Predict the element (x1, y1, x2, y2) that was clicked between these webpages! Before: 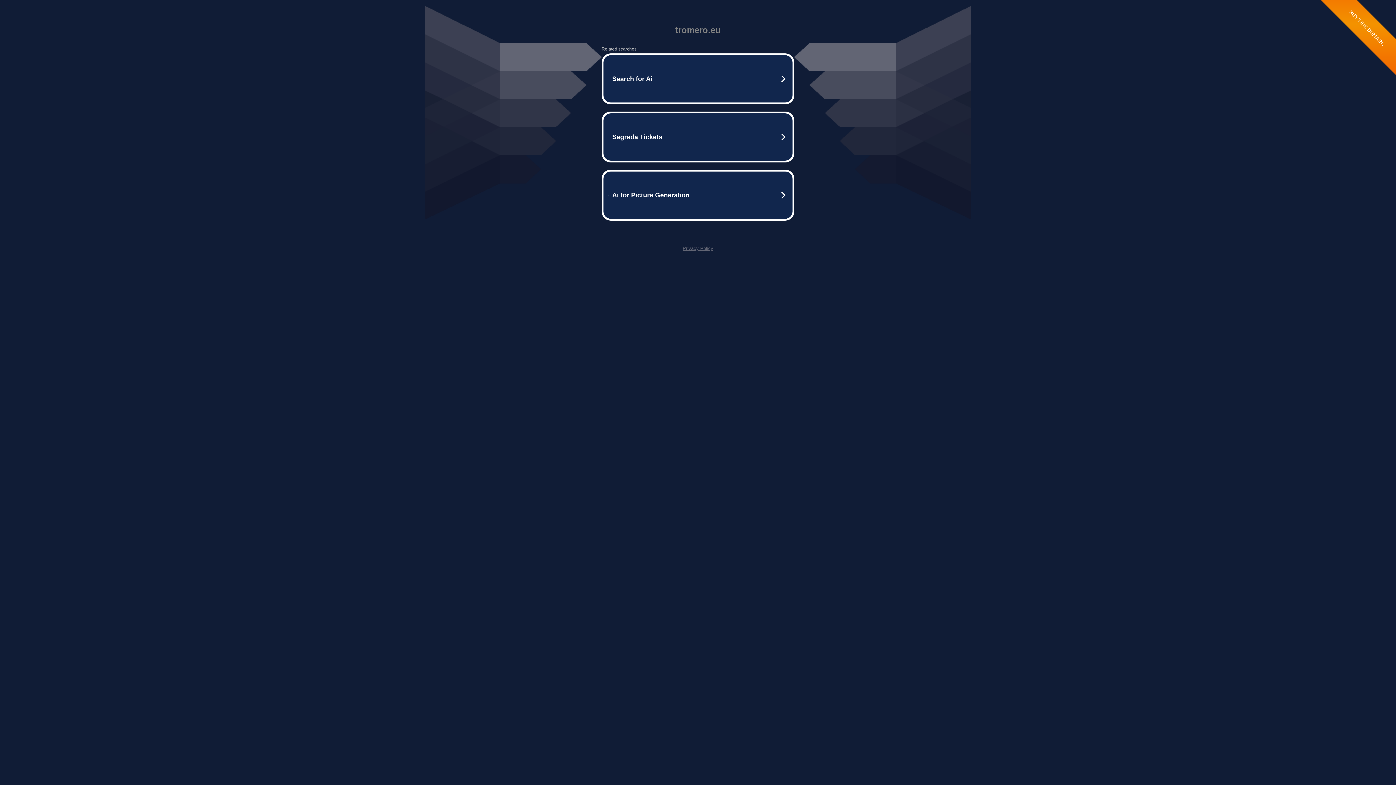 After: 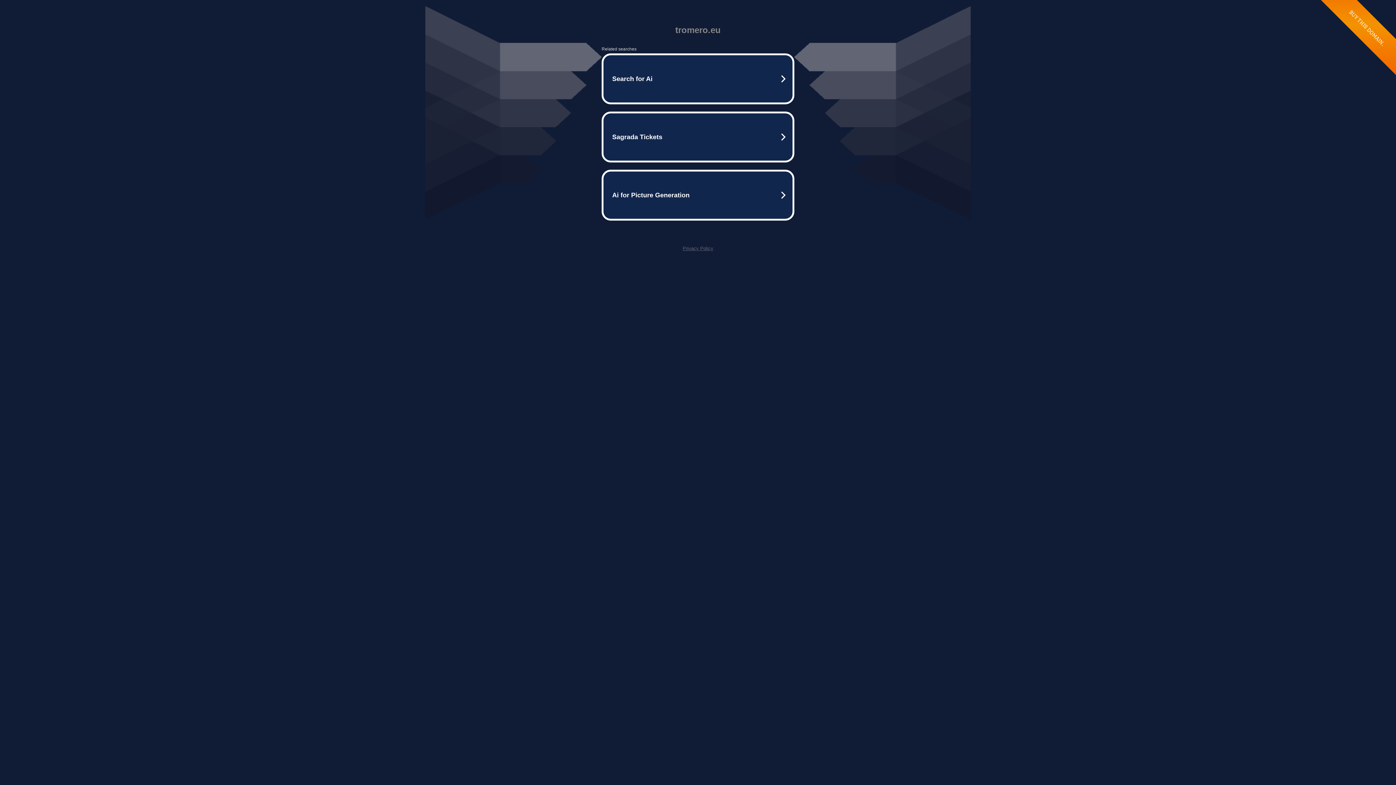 Action: label: Privacy Policy bbox: (682, 245, 713, 251)